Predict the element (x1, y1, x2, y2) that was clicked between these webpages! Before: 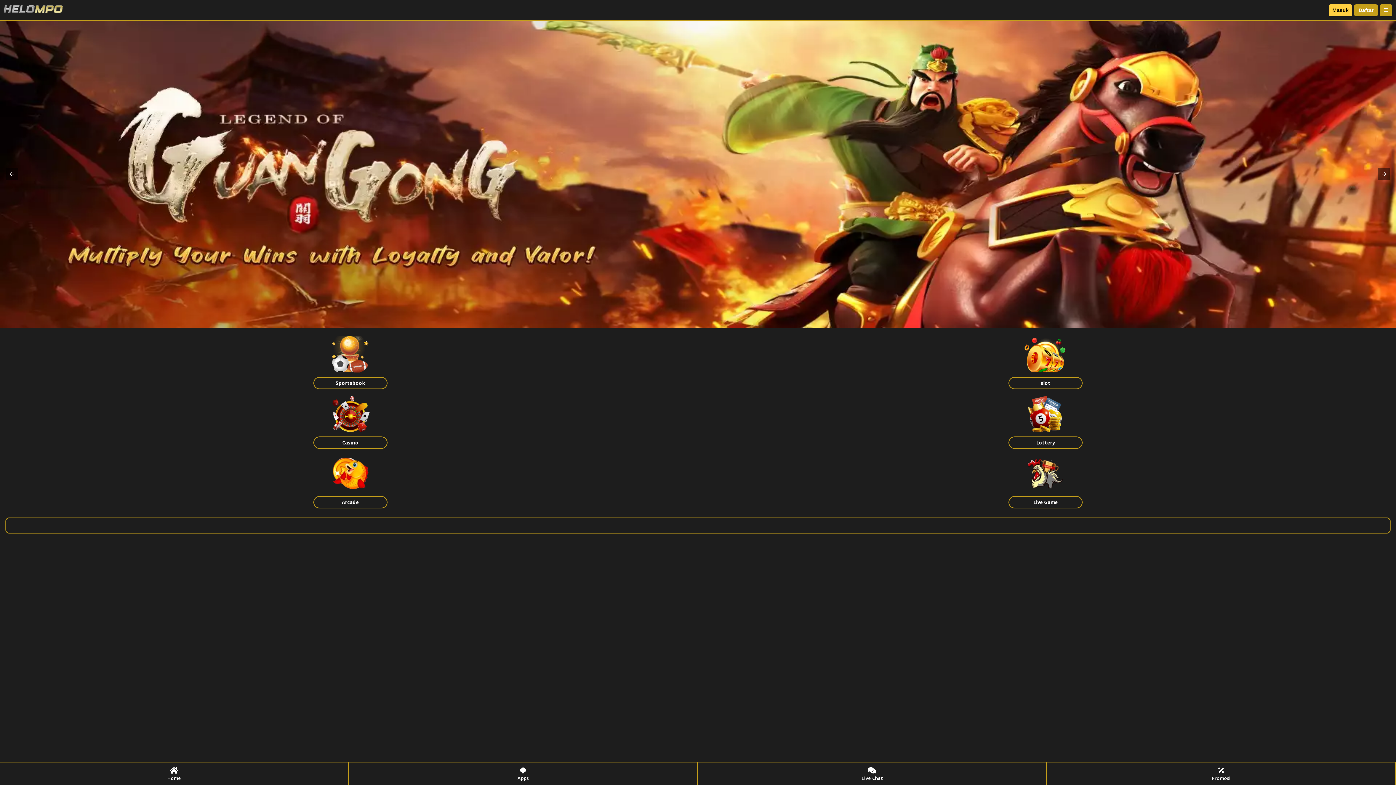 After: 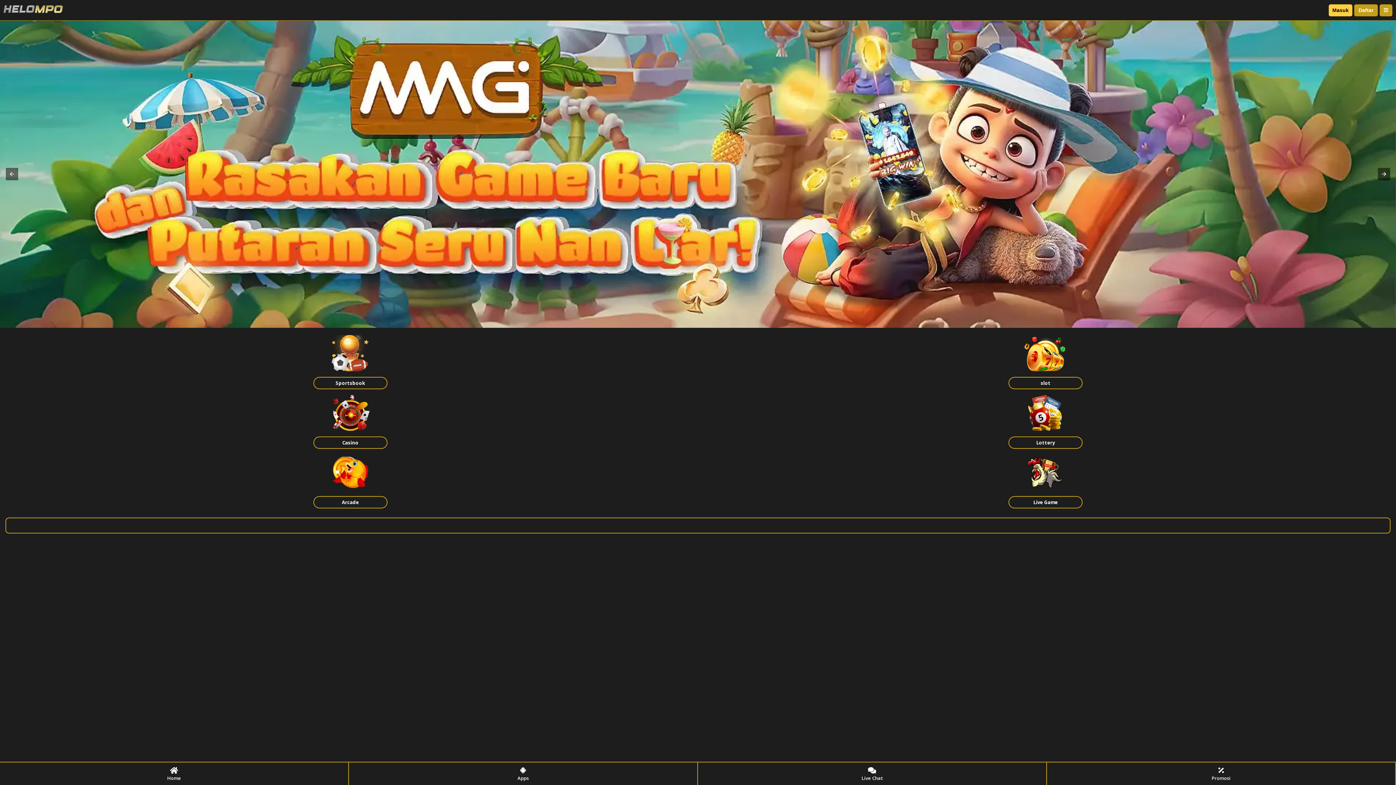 Action: bbox: (3, 9, 63, 17)